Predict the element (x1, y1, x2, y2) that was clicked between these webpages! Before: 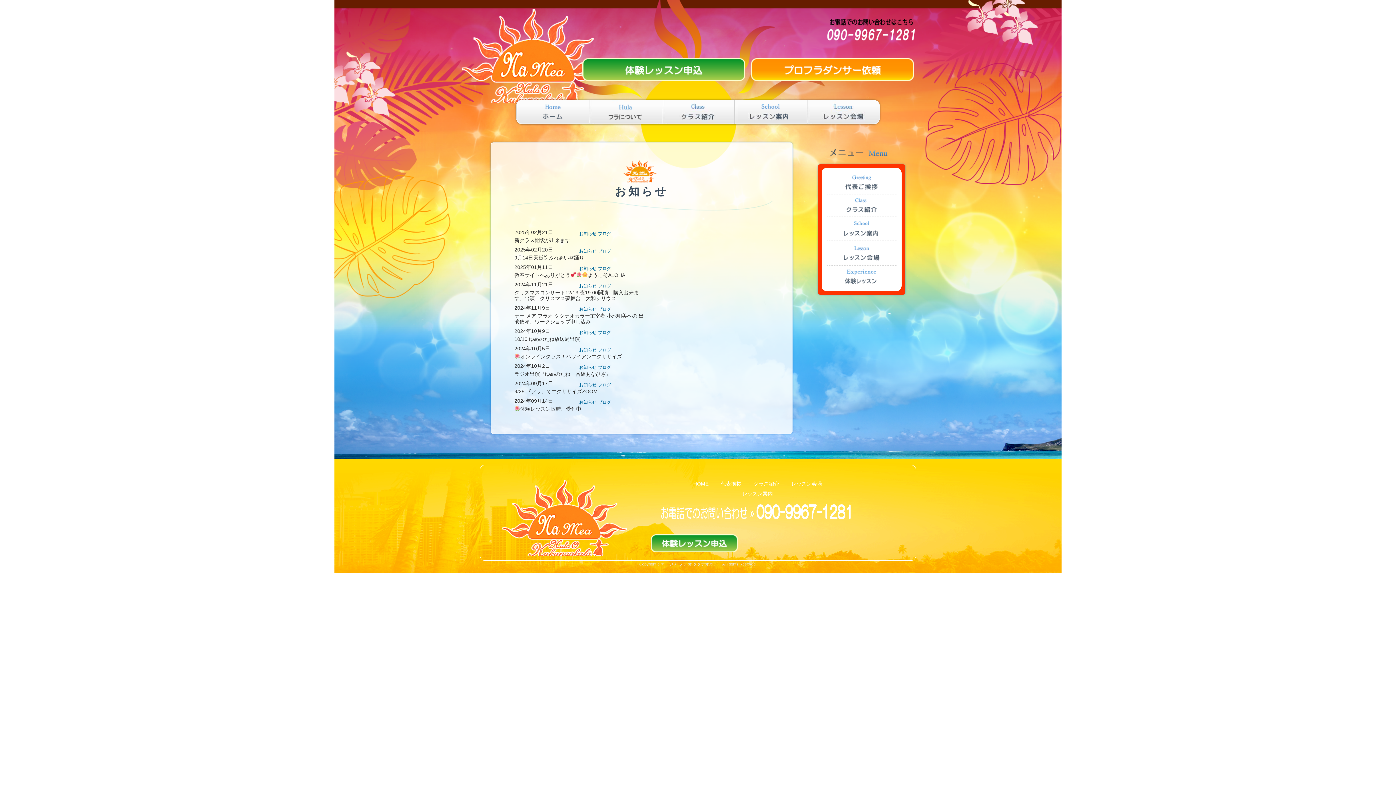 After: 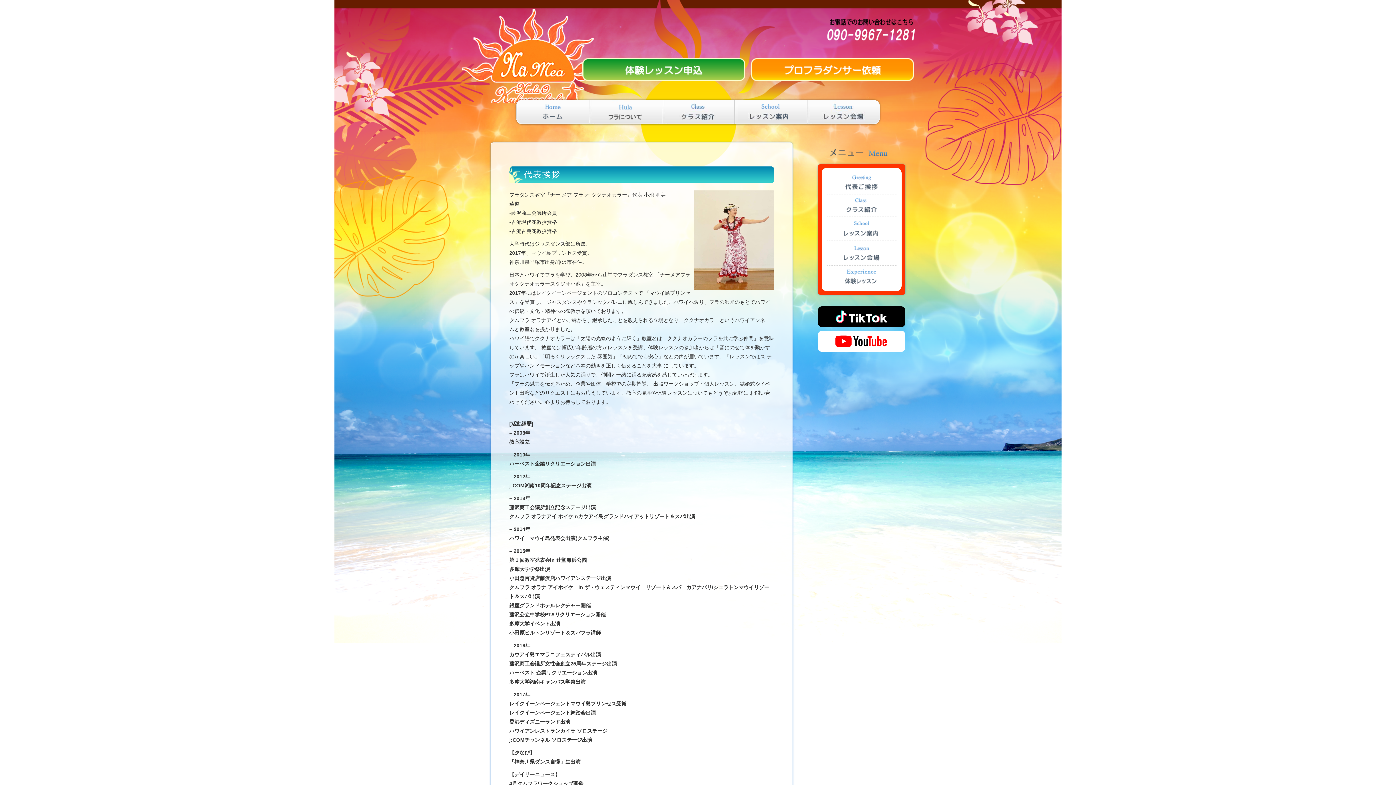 Action: bbox: (589, 108, 661, 114)